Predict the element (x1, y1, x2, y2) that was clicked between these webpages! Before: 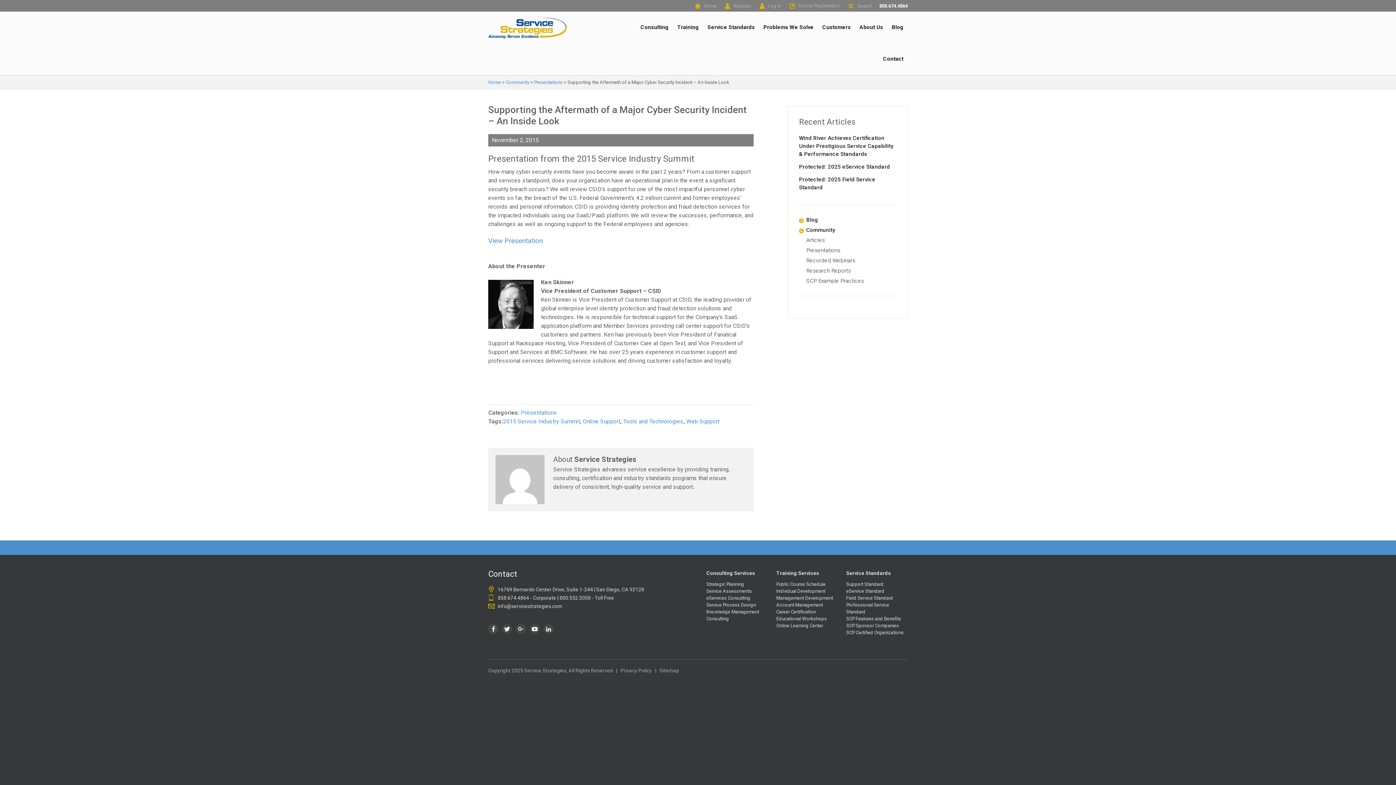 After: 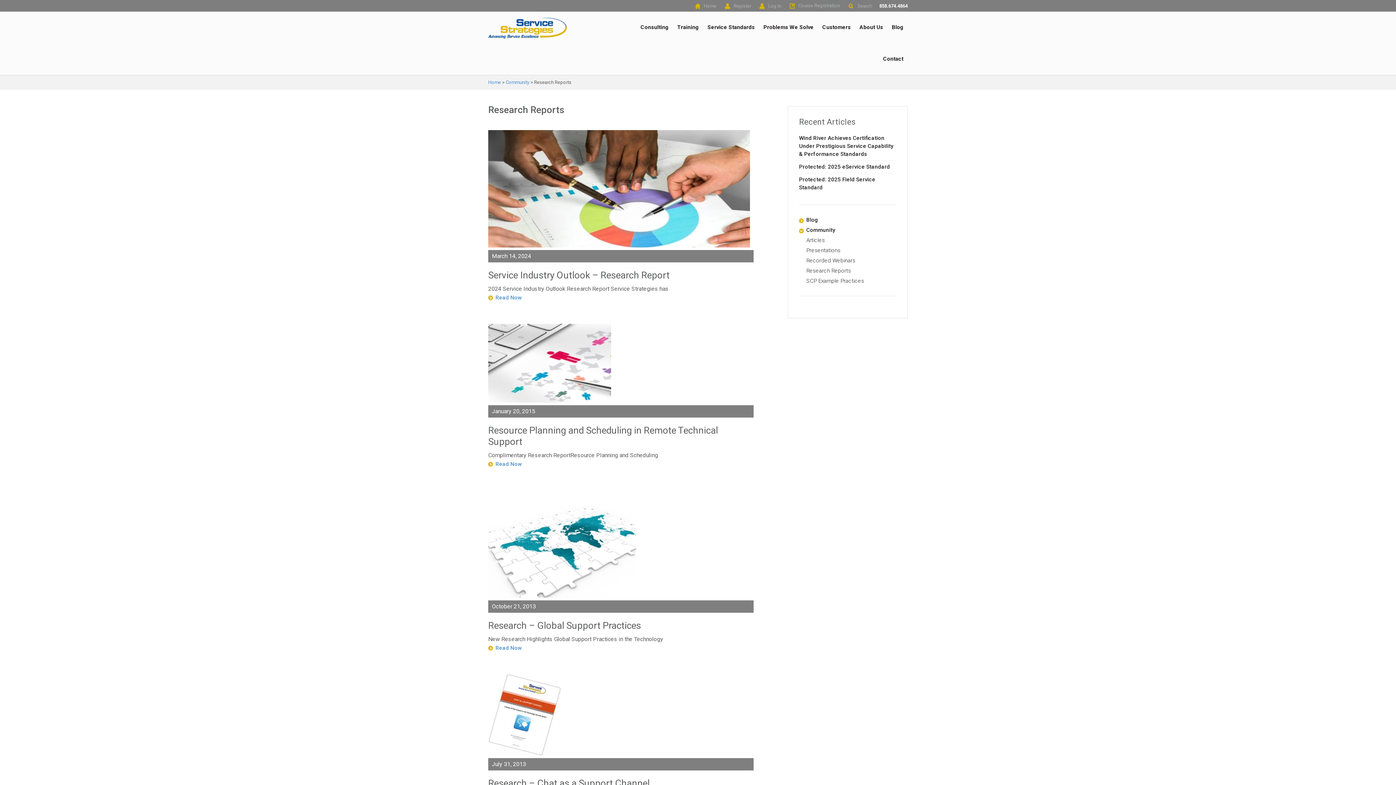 Action: bbox: (806, 267, 851, 274) label: Research Reports